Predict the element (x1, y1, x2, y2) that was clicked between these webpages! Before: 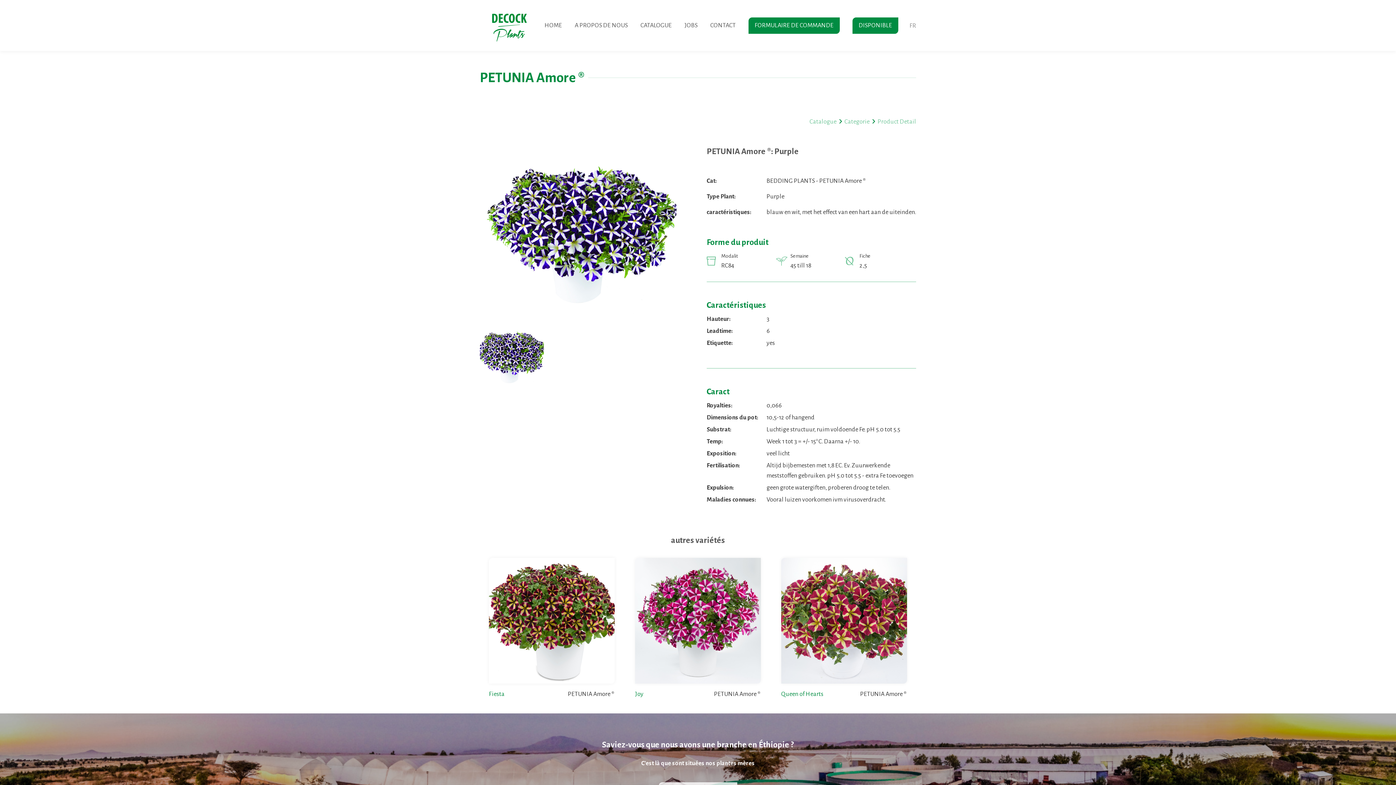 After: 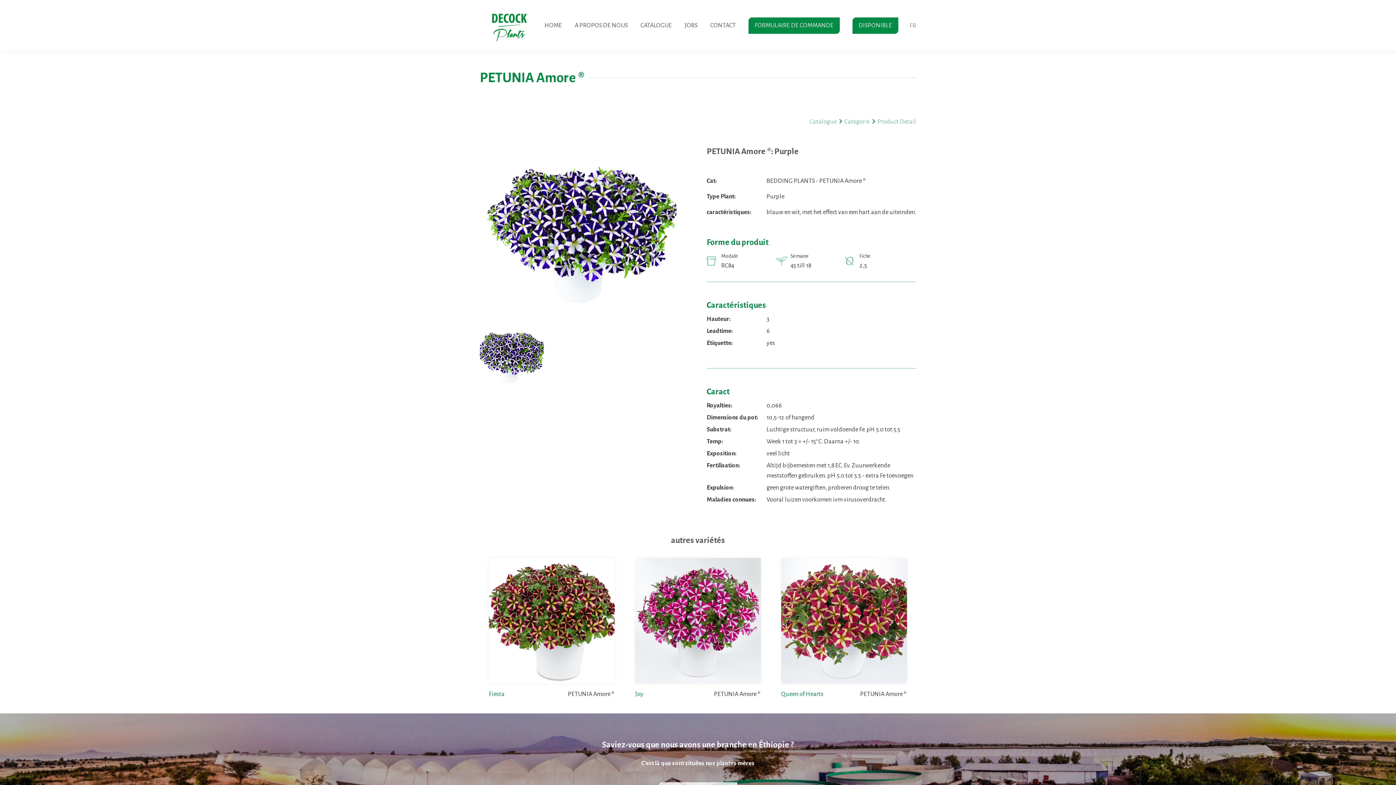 Action: label: Product Detail bbox: (877, 117, 916, 126)